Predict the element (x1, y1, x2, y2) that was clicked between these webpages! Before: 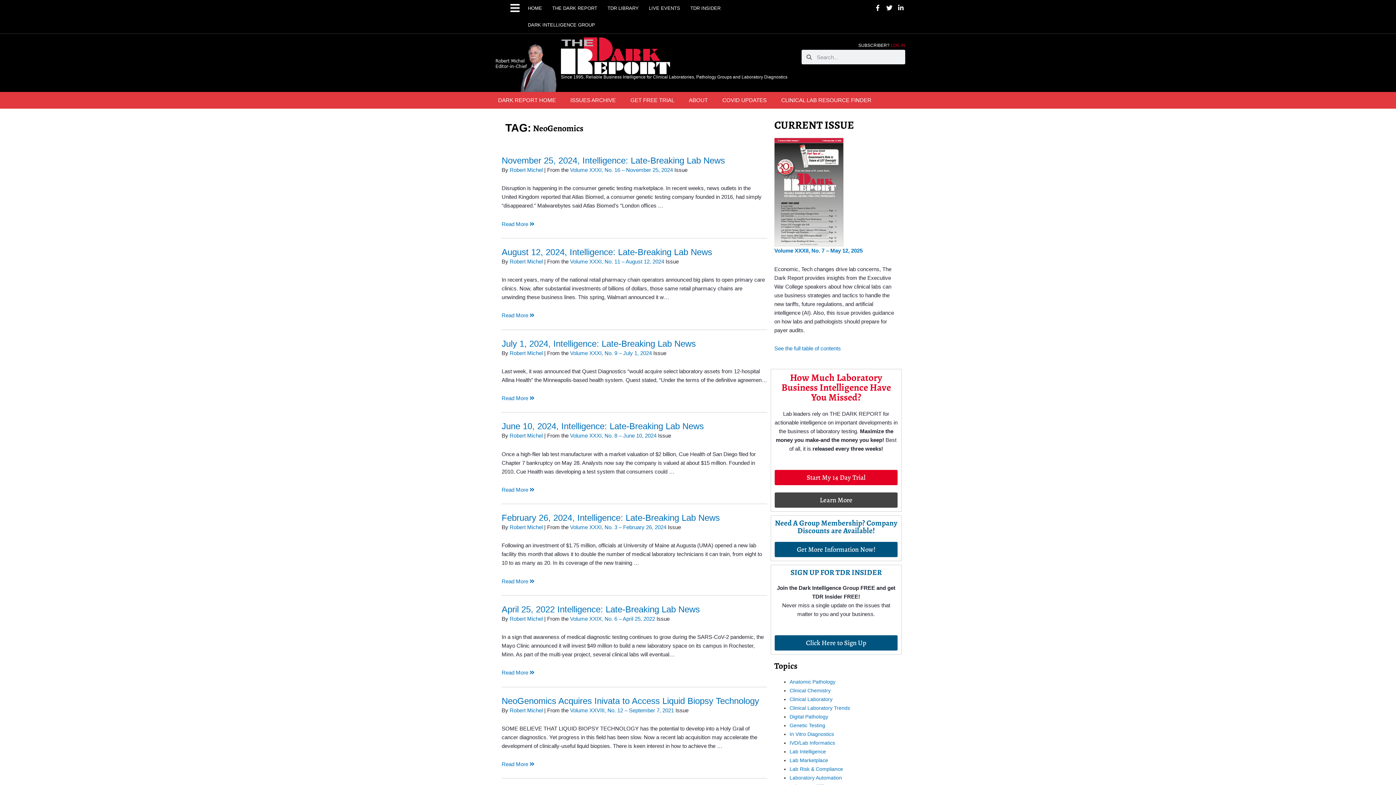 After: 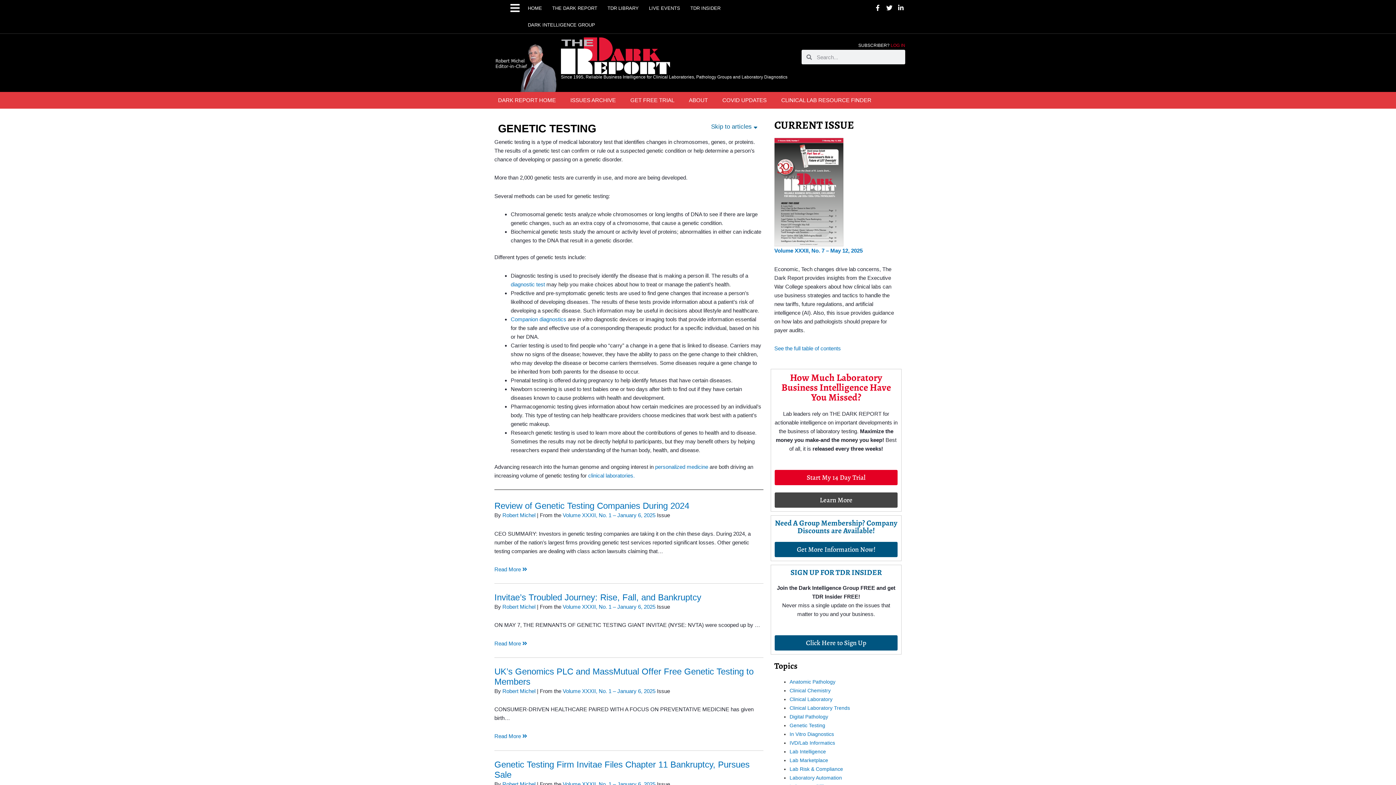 Action: label: Genetic Testing bbox: (789, 723, 825, 728)